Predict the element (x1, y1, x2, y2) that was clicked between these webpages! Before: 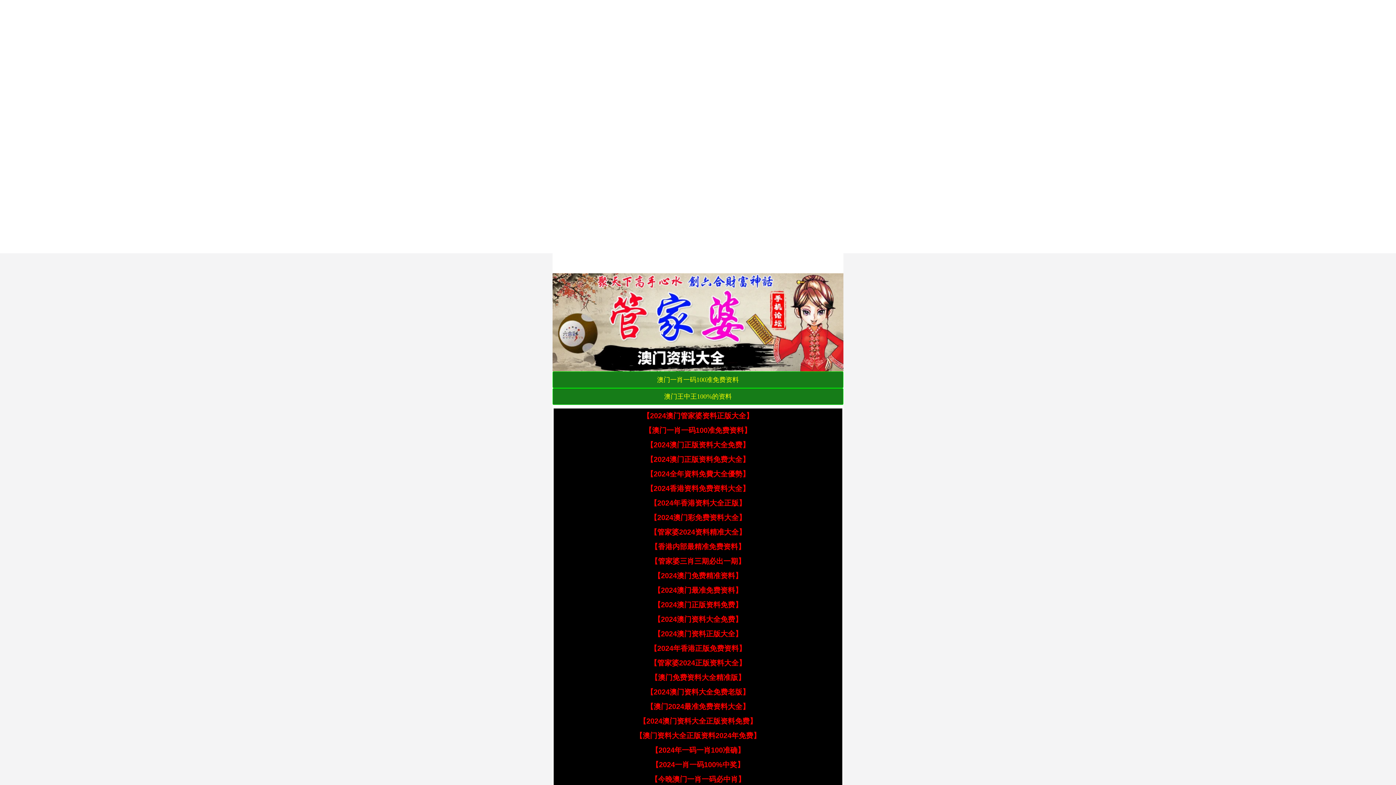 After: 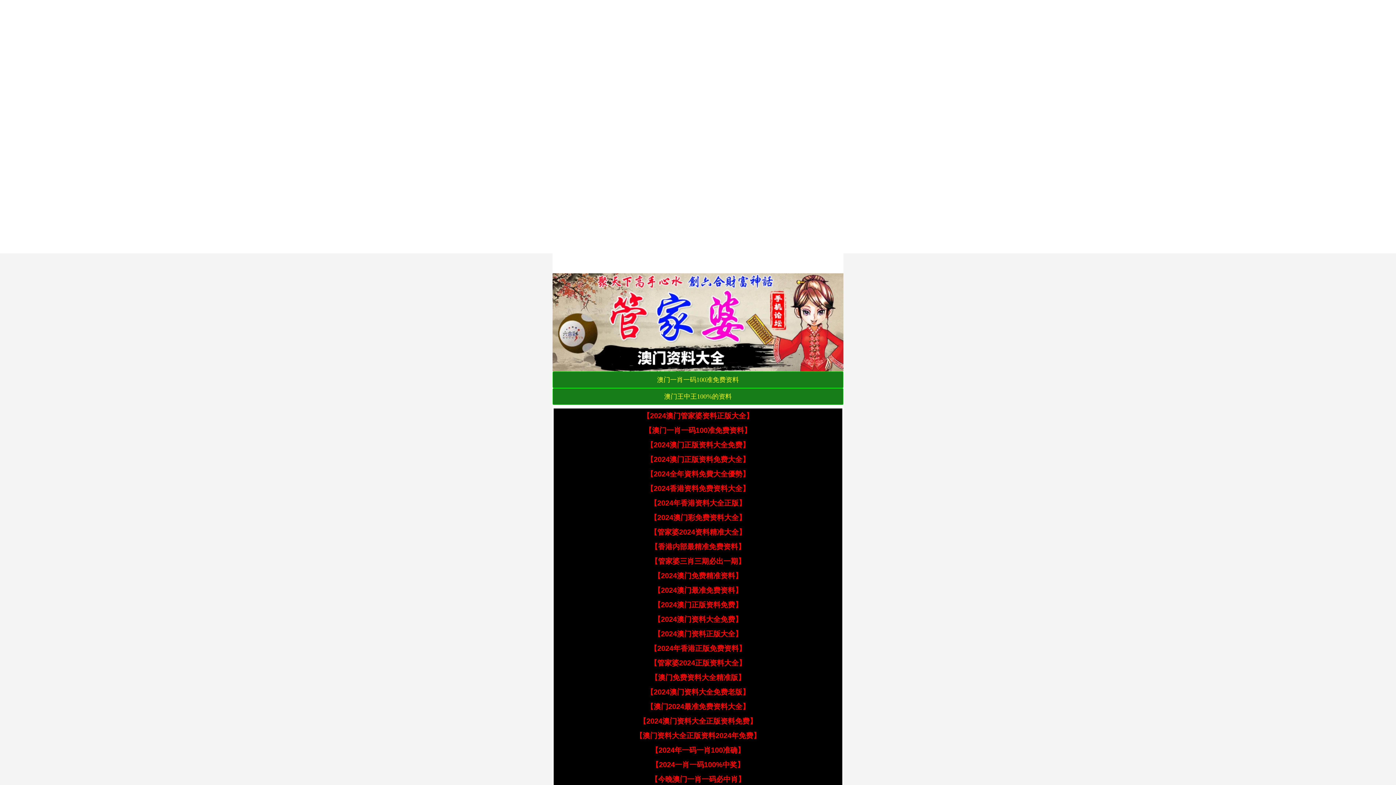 Action: label: 【管家婆2024正版资料大全】 bbox: (650, 659, 746, 667)